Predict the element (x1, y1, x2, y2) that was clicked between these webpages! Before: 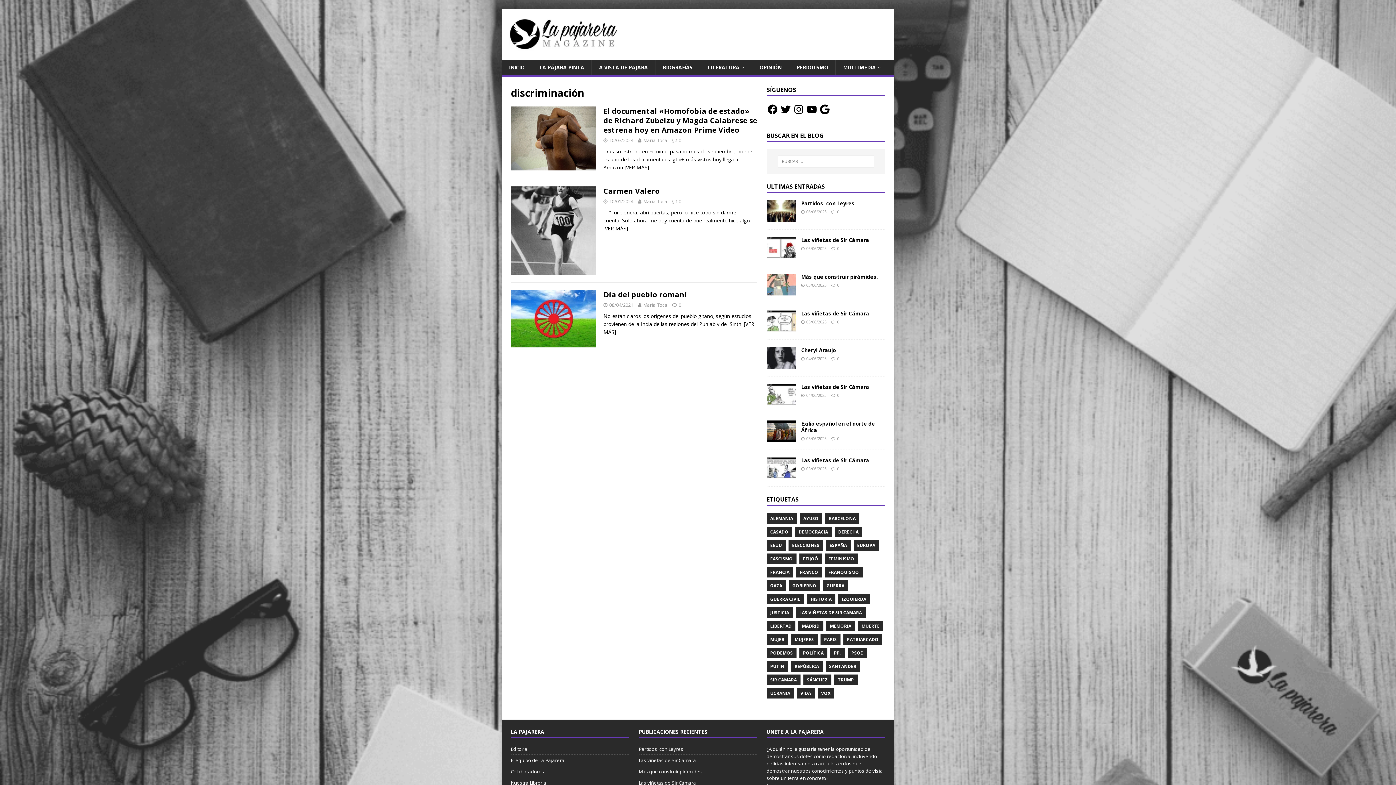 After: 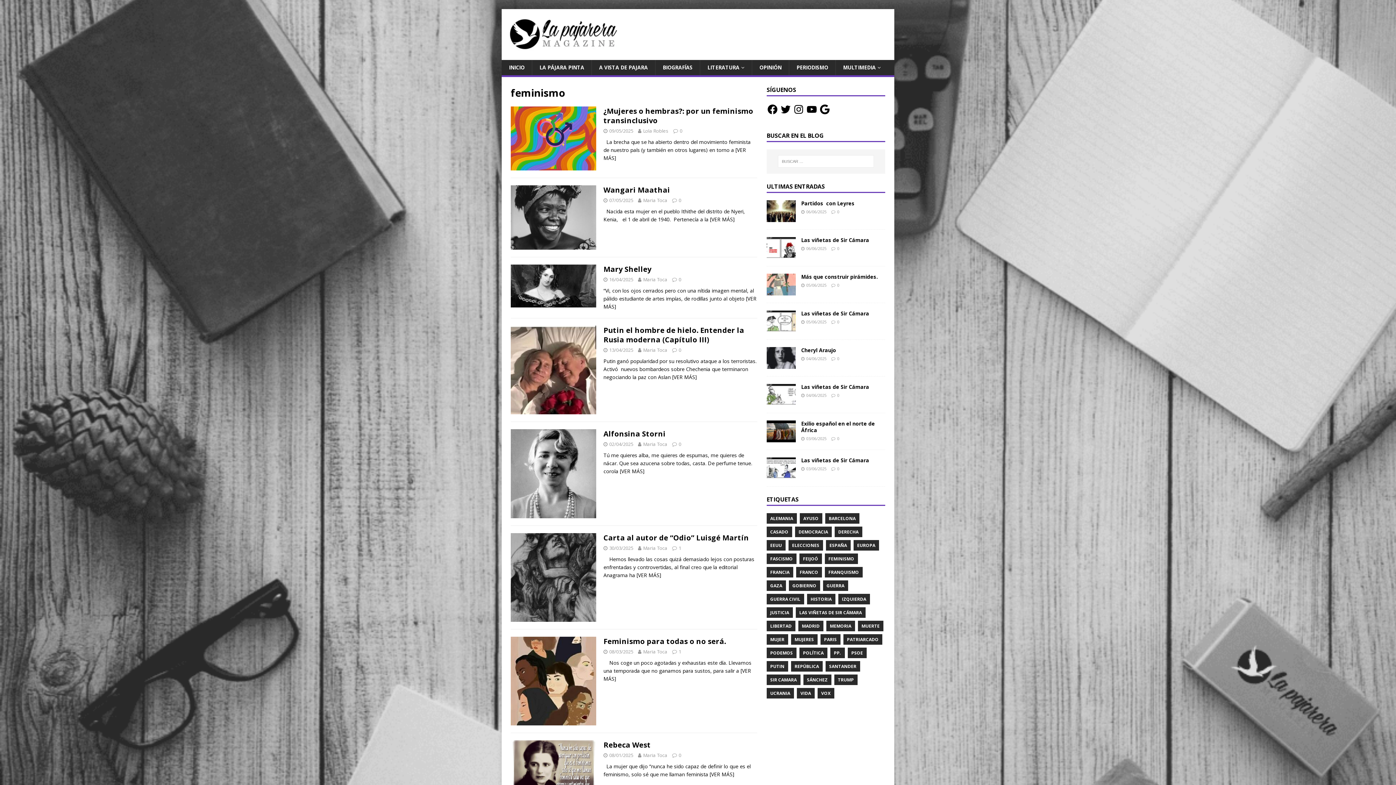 Action: bbox: (825, 553, 858, 564) label: FEMINISMO